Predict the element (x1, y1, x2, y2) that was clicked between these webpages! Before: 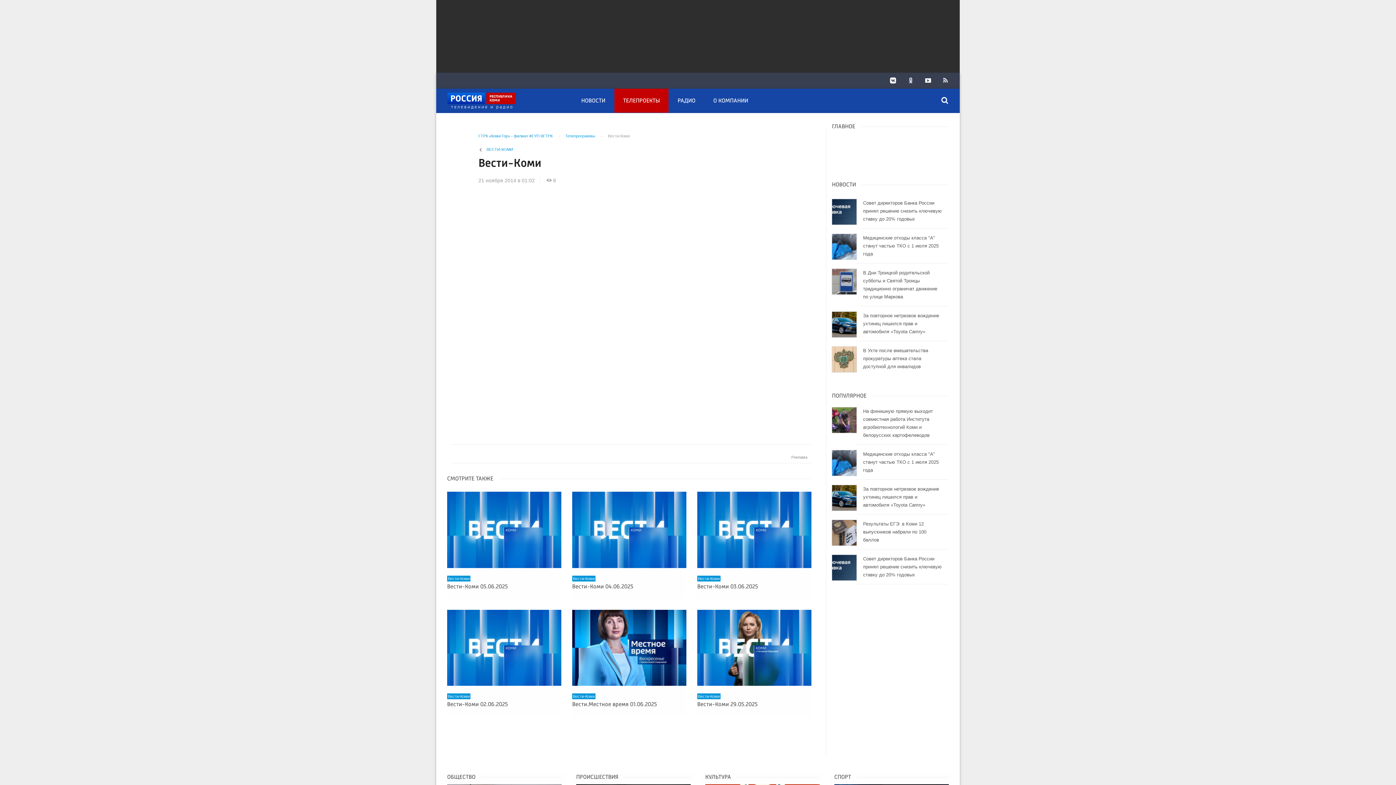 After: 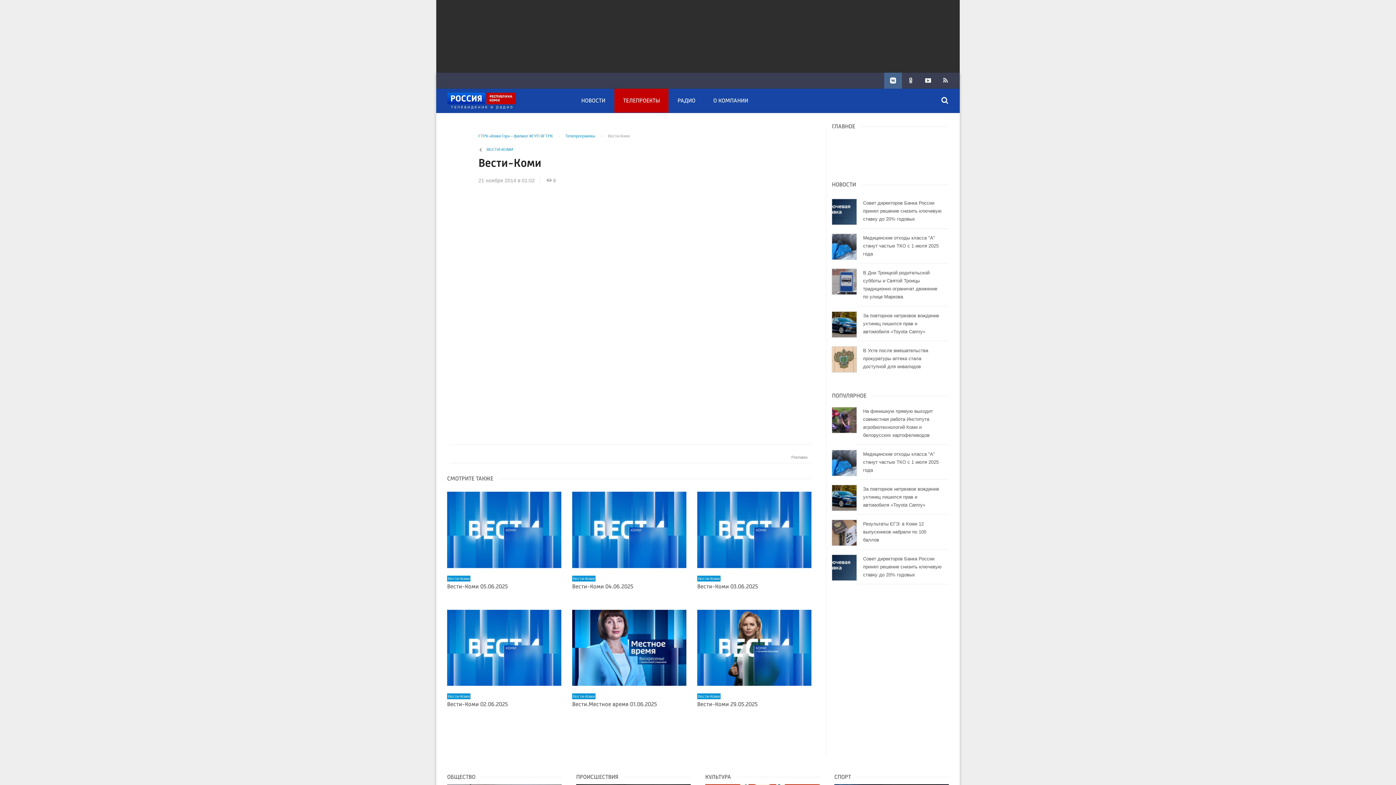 Action: bbox: (884, 72, 902, 88)